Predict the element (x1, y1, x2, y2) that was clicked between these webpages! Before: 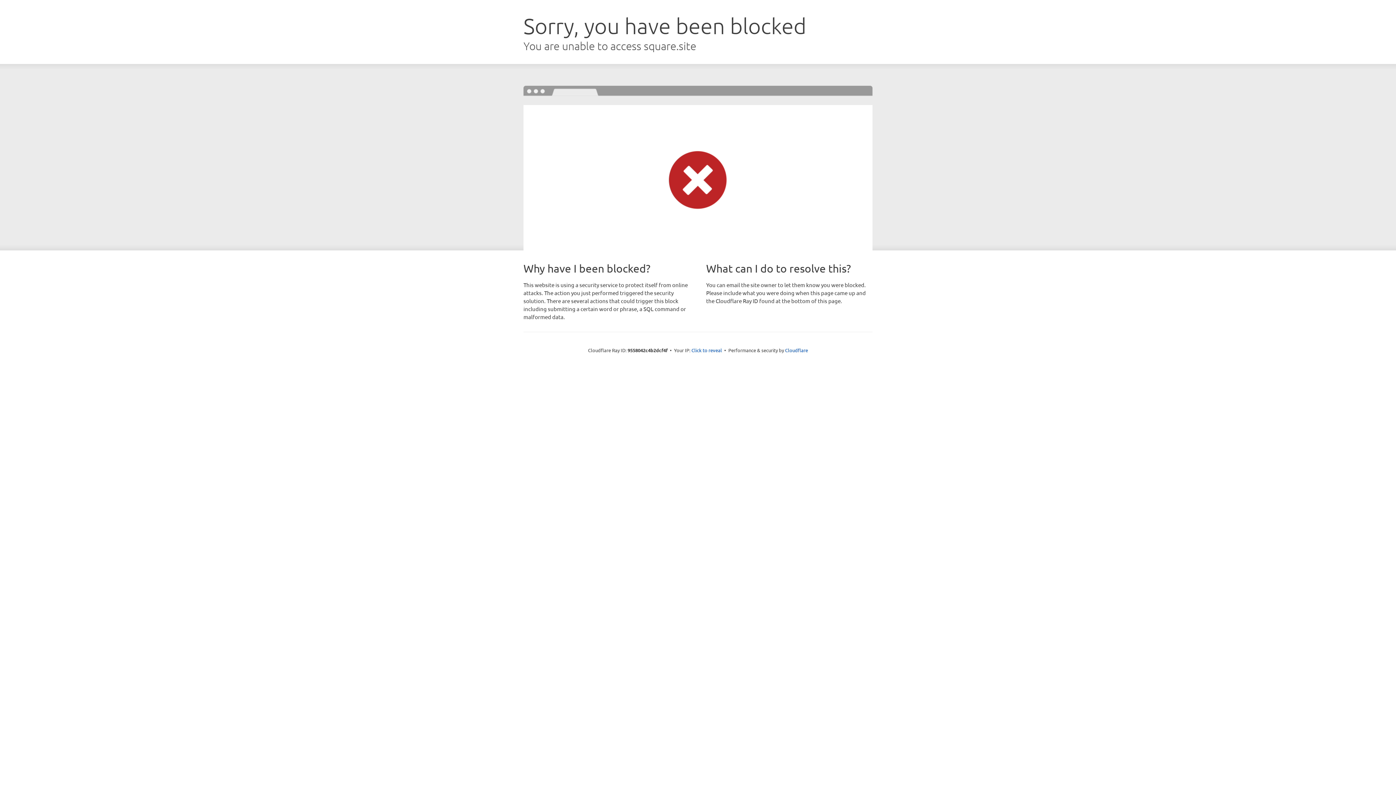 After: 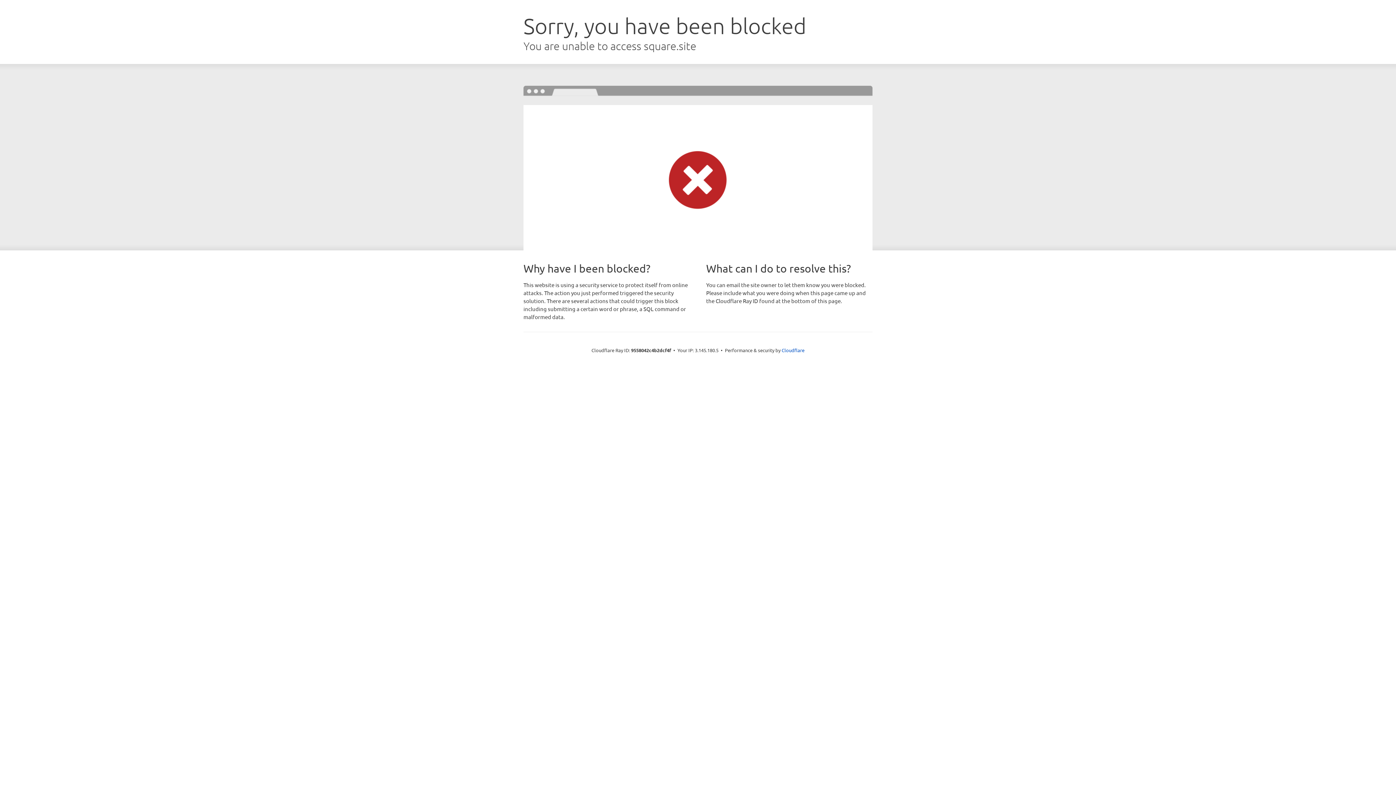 Action: bbox: (691, 346, 722, 353) label: Click to reveal